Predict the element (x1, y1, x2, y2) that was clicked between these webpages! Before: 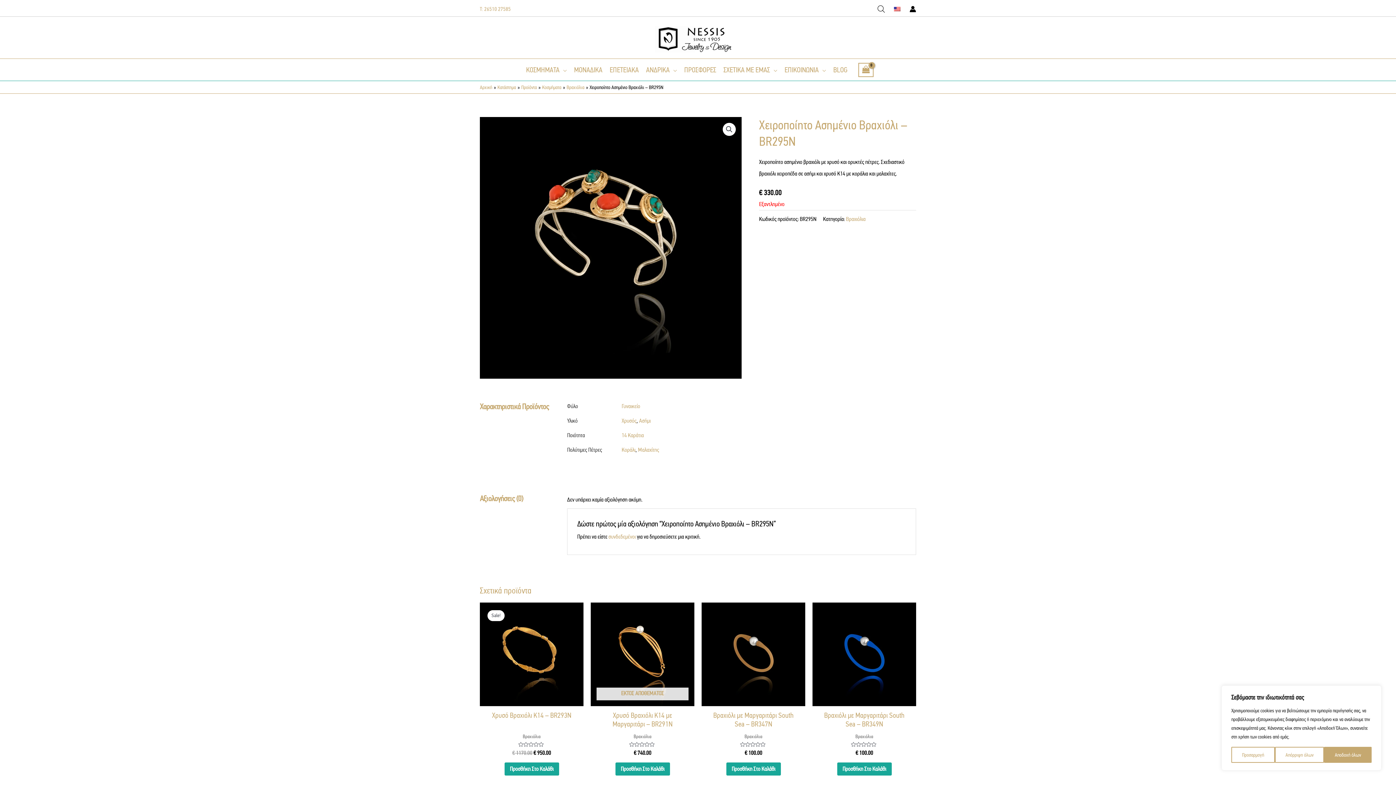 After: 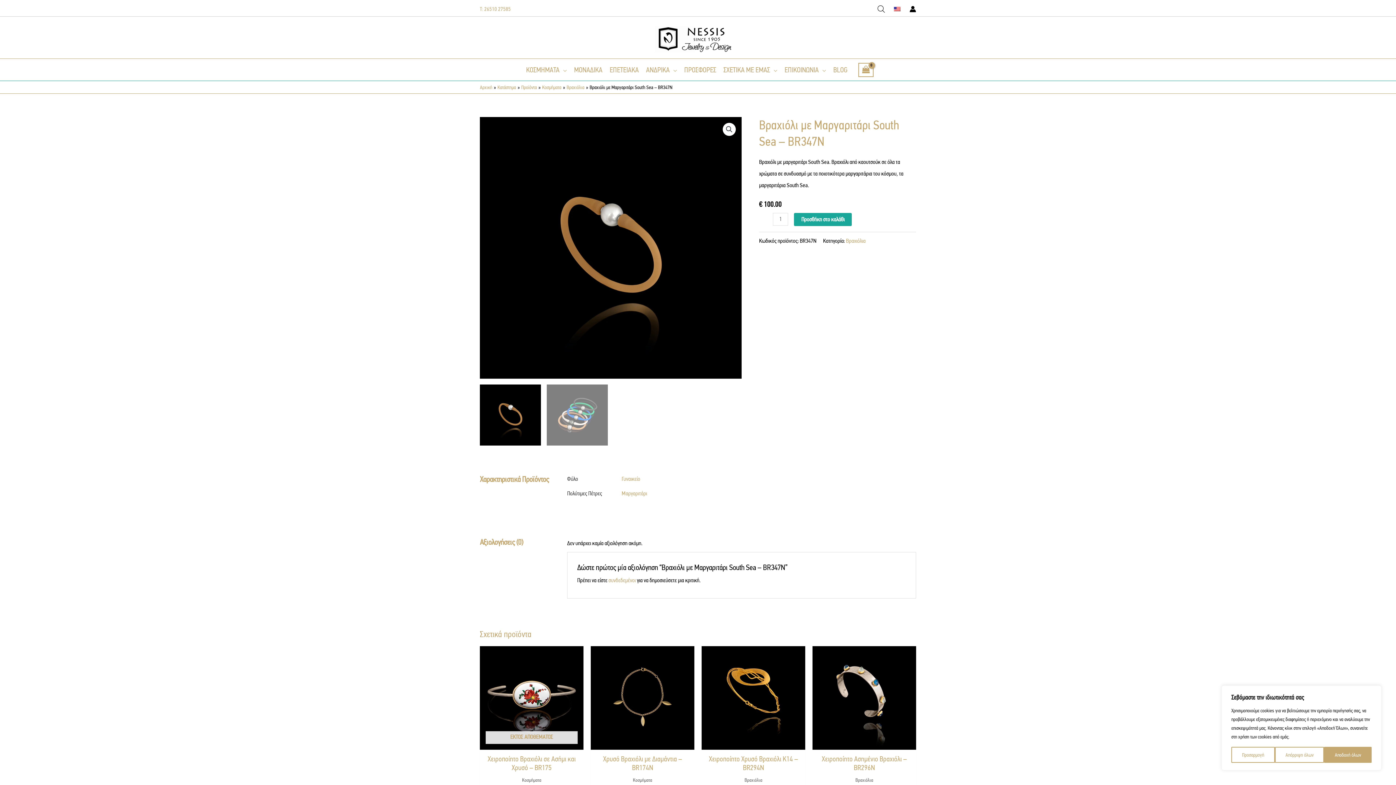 Action: label: Βραχιόλι με Μαργαριτάρι South Sea – BR347N bbox: (708, 711, 798, 732)